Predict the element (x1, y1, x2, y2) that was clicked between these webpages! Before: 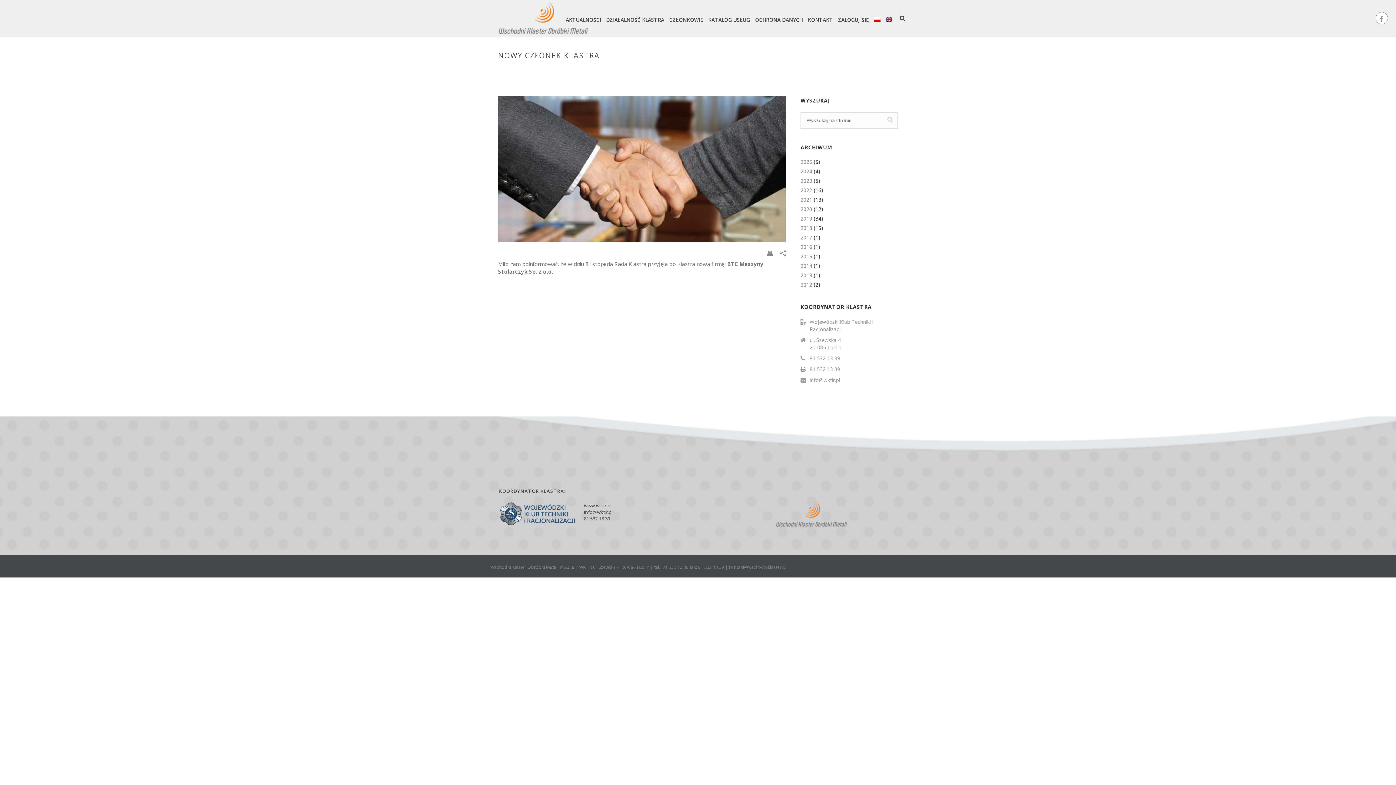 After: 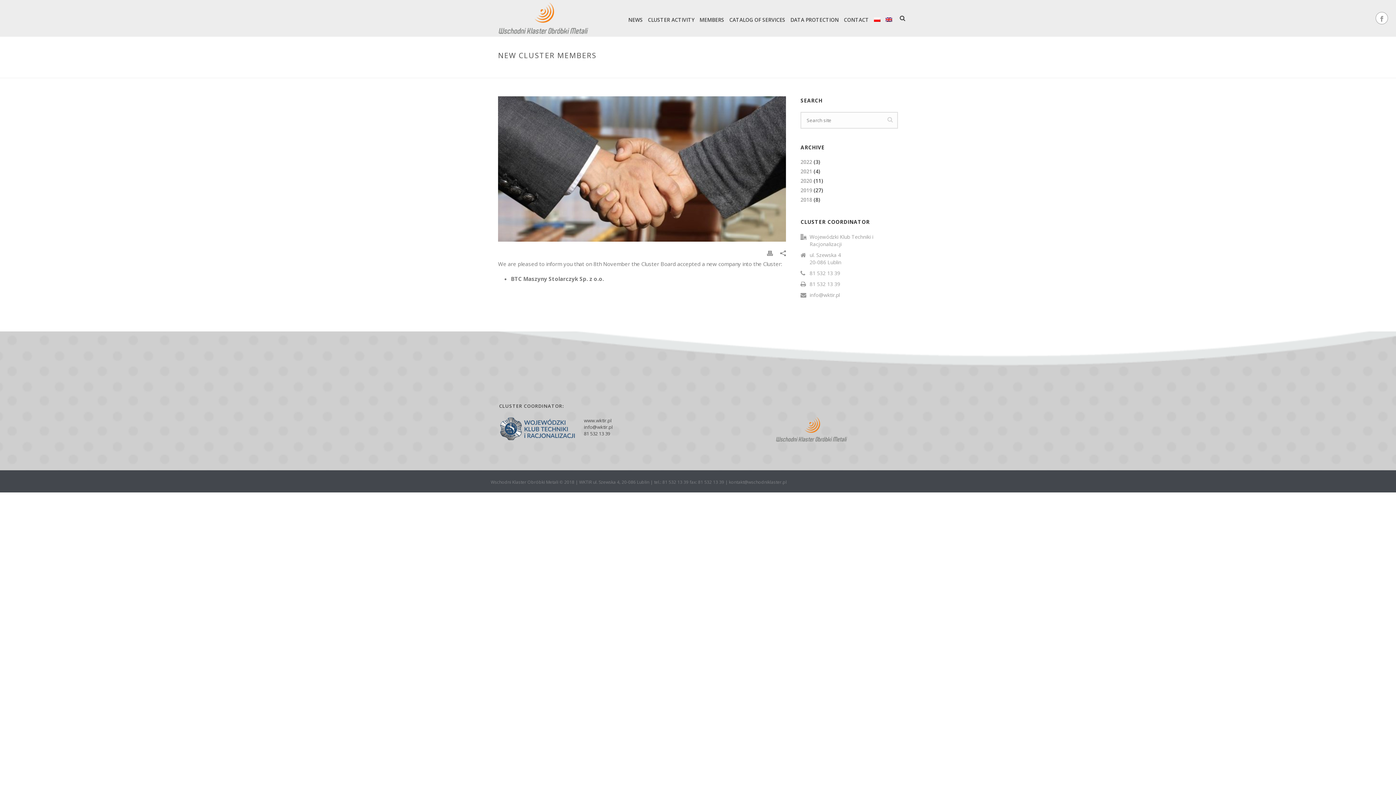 Action: bbox: (883, 0, 894, 36)